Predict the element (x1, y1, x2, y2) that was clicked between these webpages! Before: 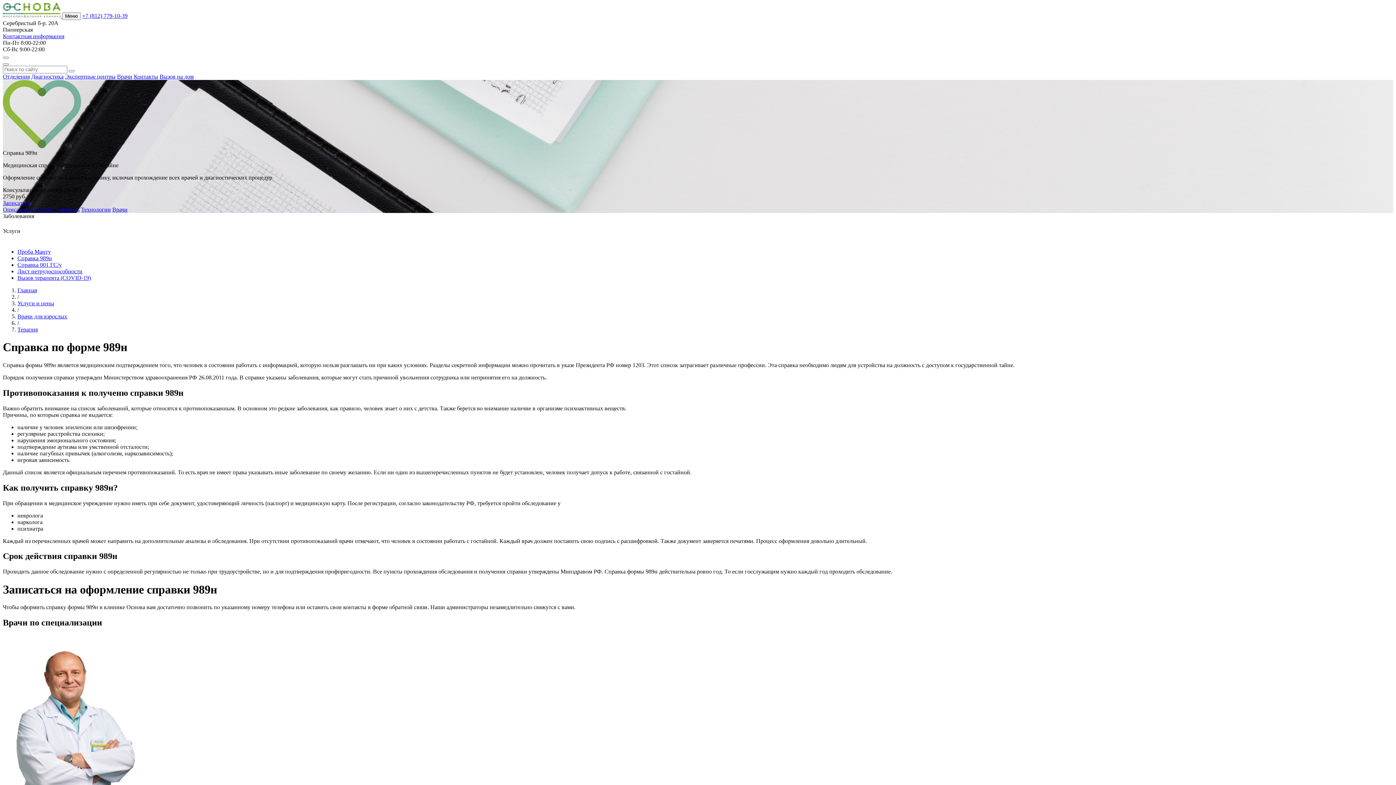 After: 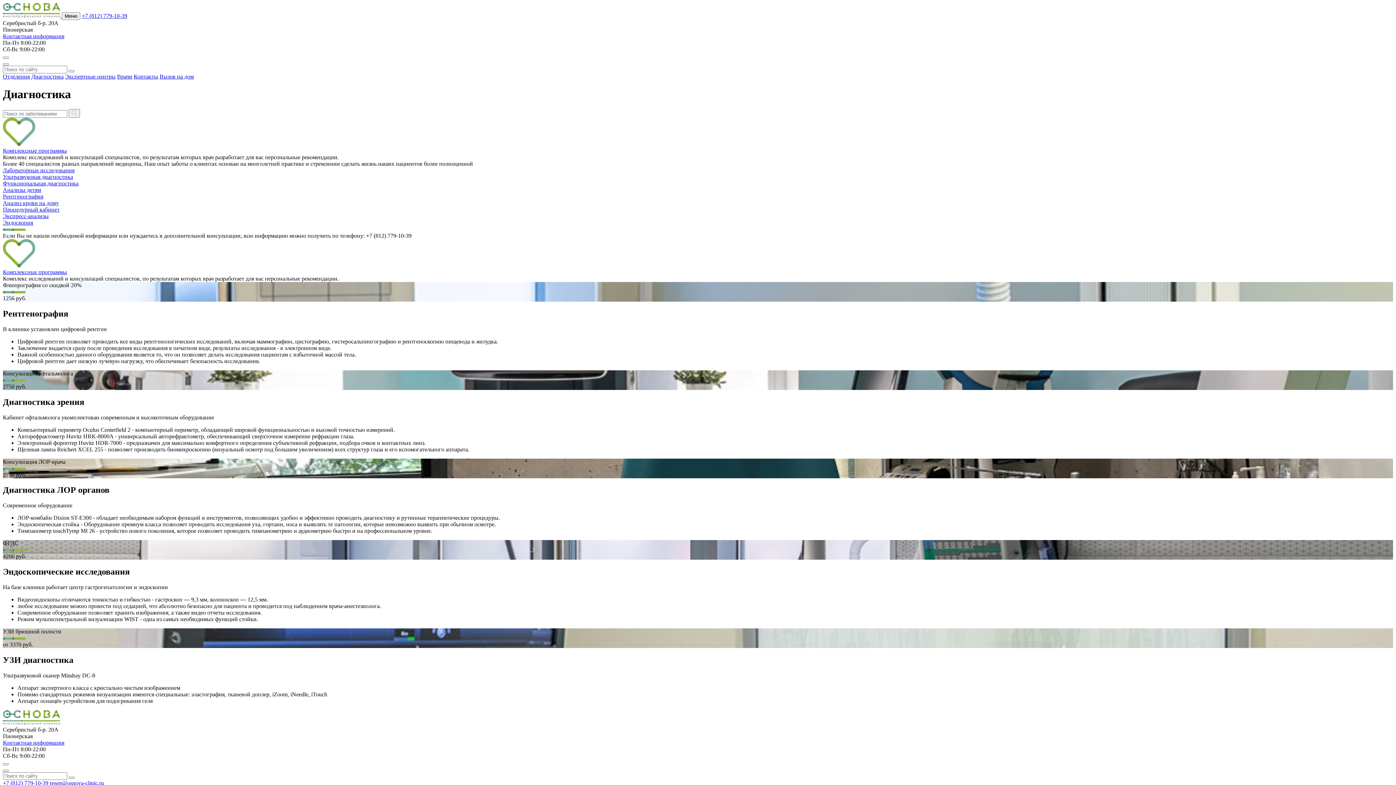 Action: label: Диагностика bbox: (31, 73, 63, 79)